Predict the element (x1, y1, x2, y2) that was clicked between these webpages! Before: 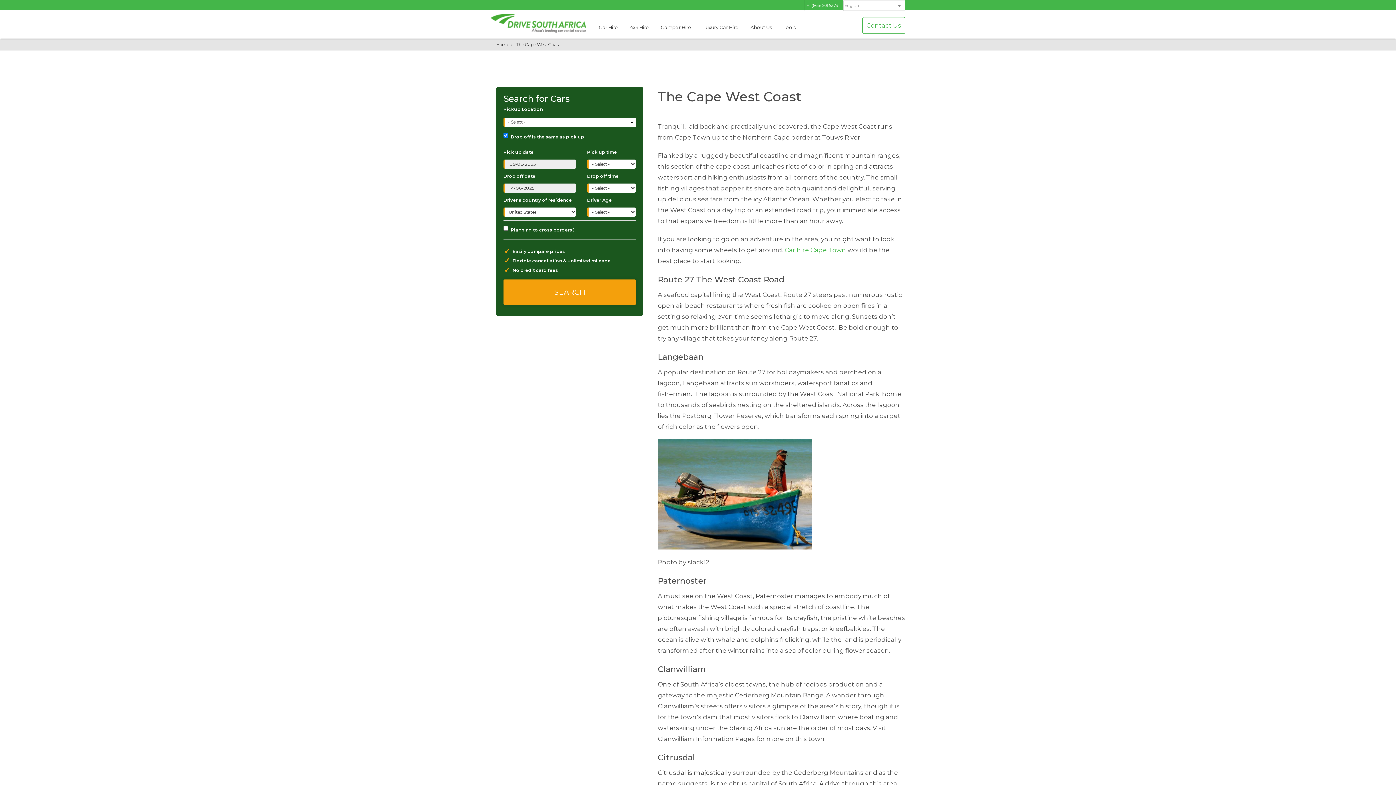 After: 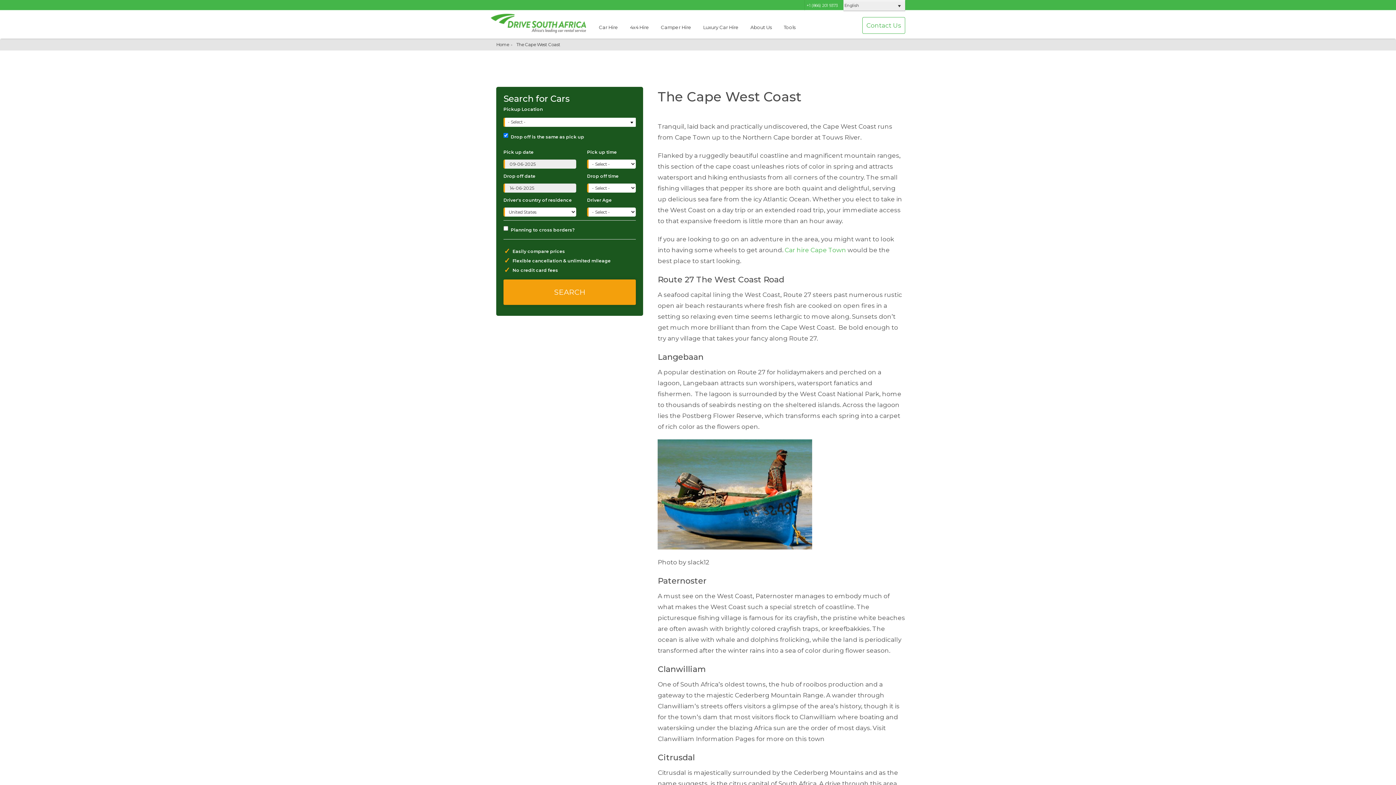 Action: label: English bbox: (843, 0, 904, 10)